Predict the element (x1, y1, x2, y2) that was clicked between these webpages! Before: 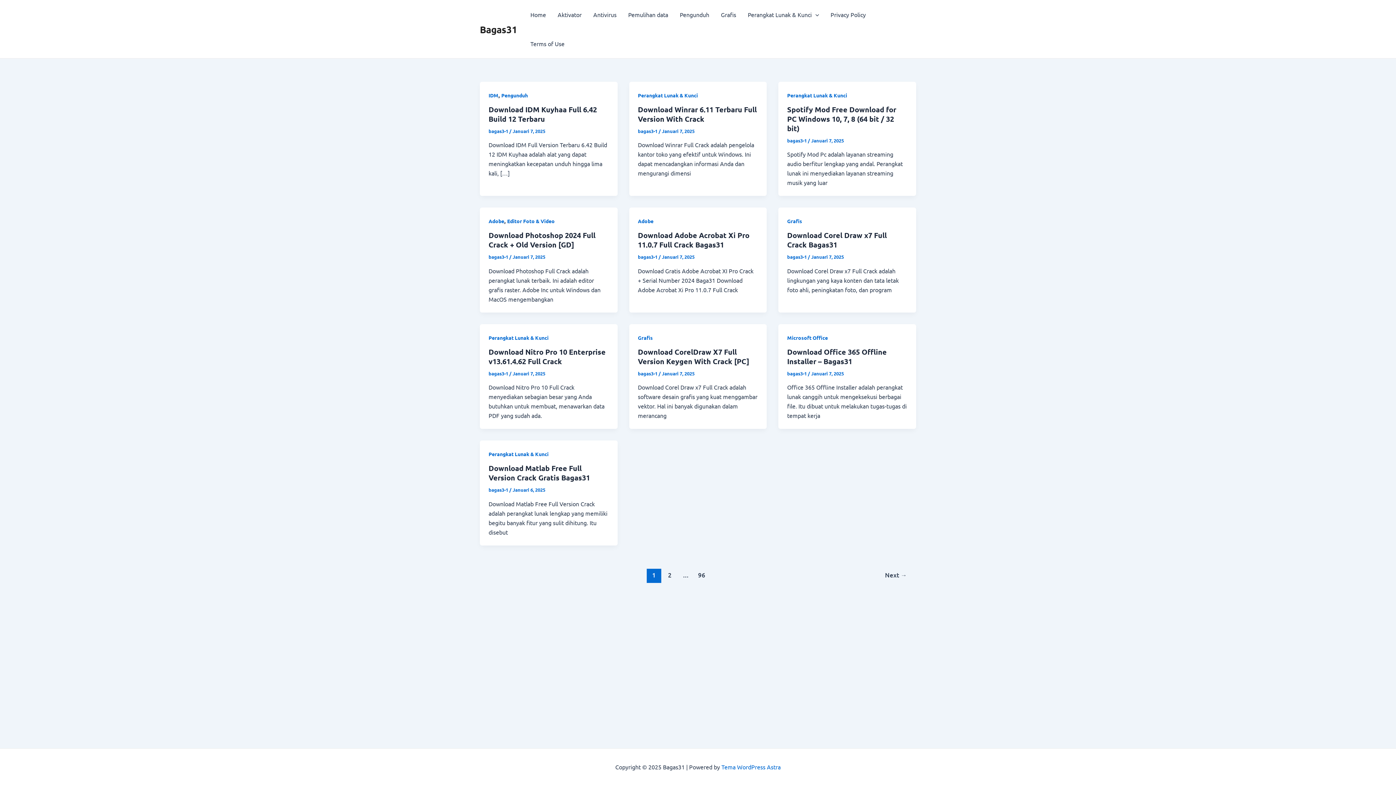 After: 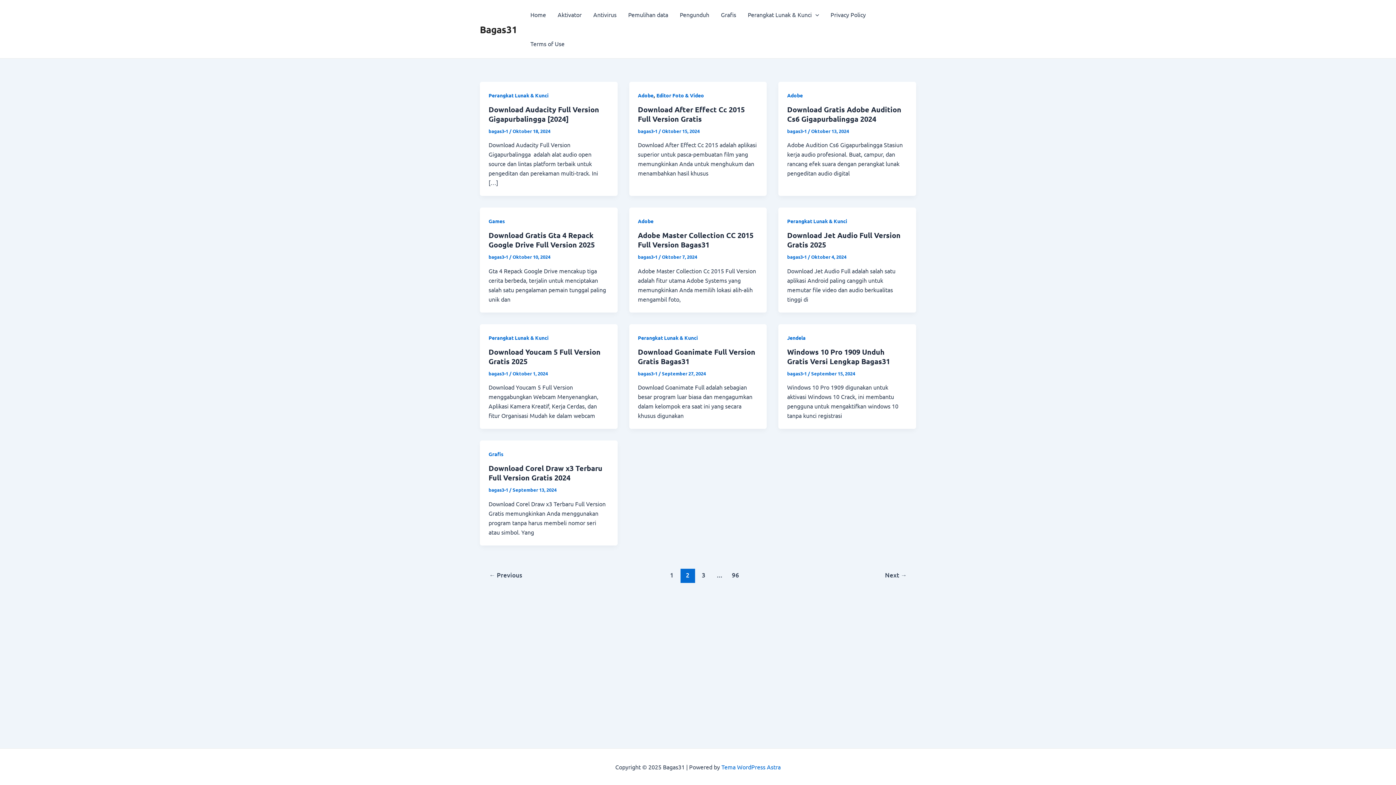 Action: label: 2 bbox: (662, 568, 677, 583)